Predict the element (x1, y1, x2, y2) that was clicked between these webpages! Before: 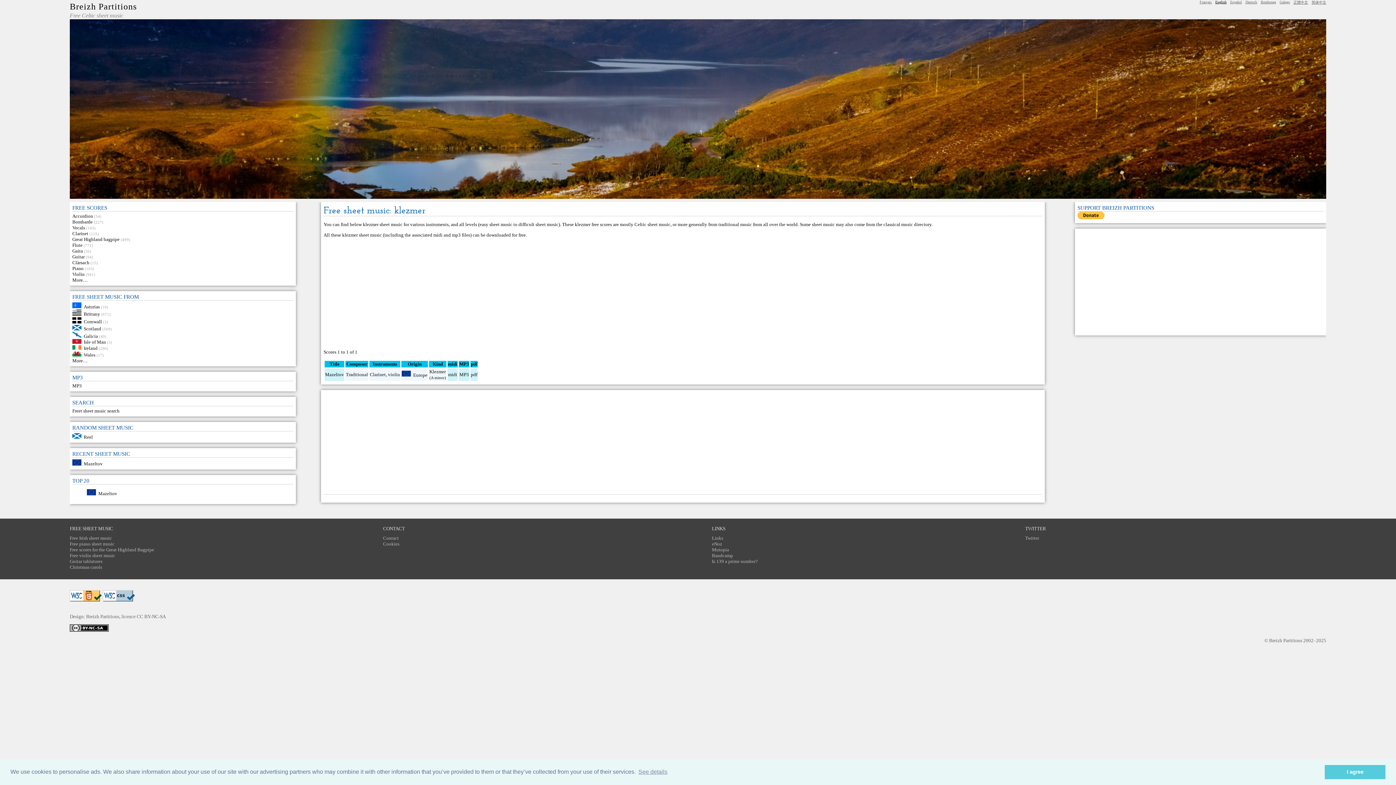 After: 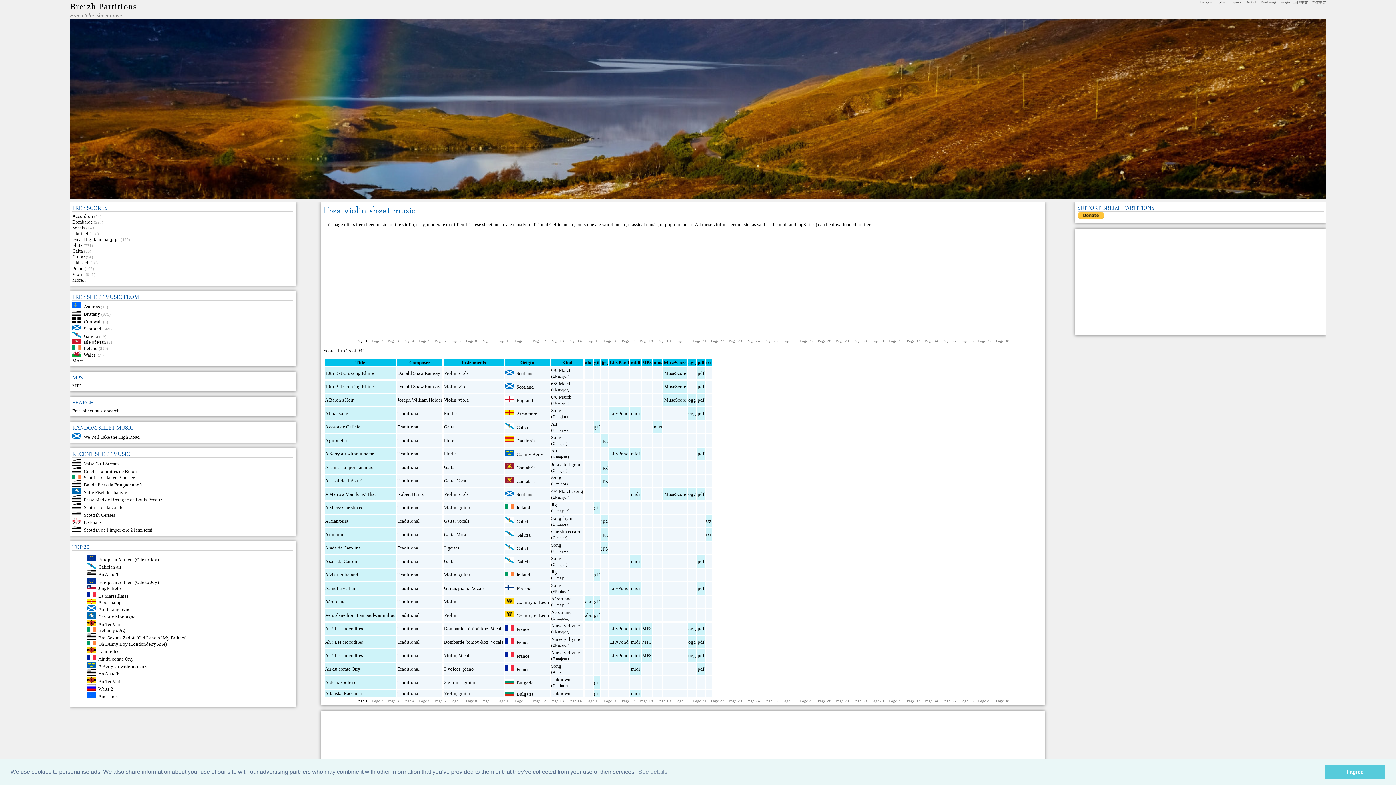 Action: label: violin bbox: (388, 371, 400, 377)